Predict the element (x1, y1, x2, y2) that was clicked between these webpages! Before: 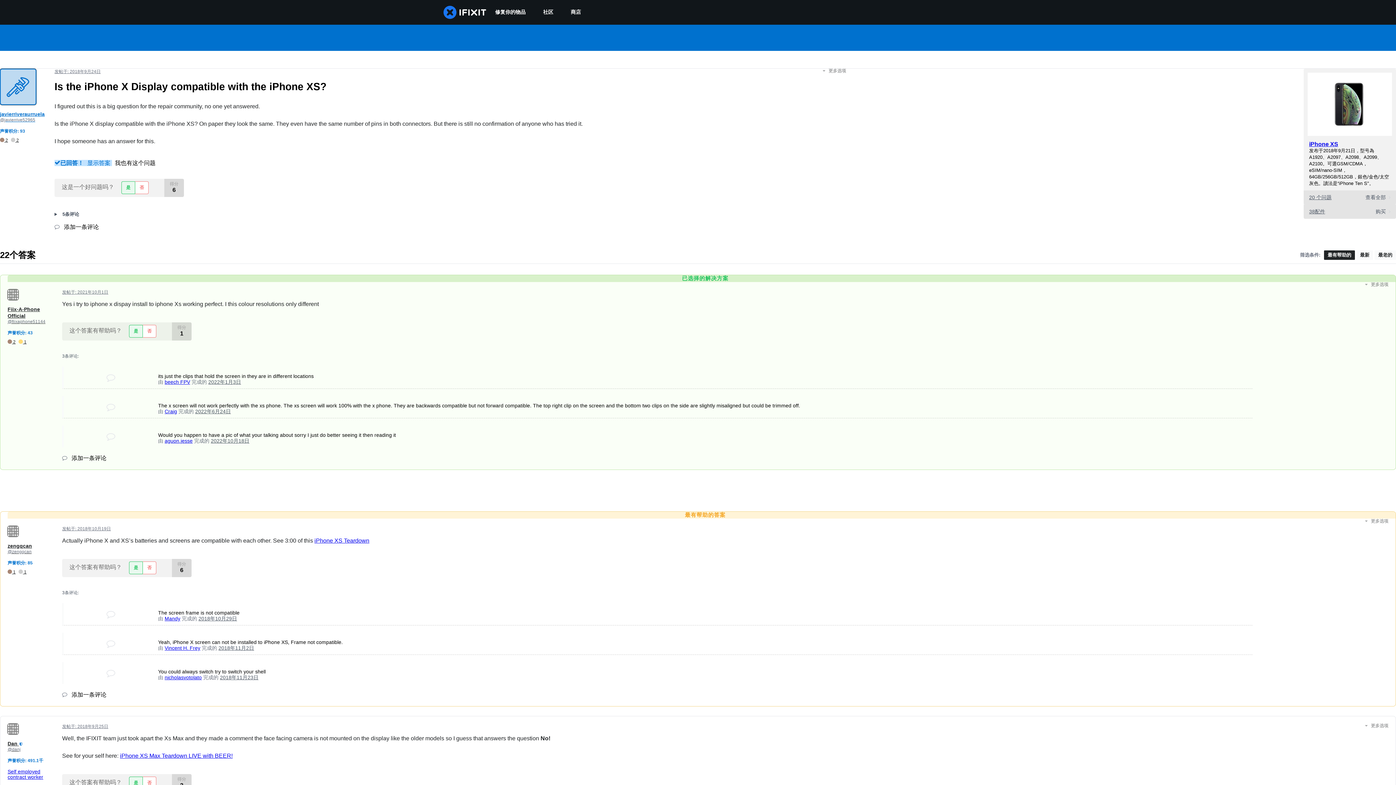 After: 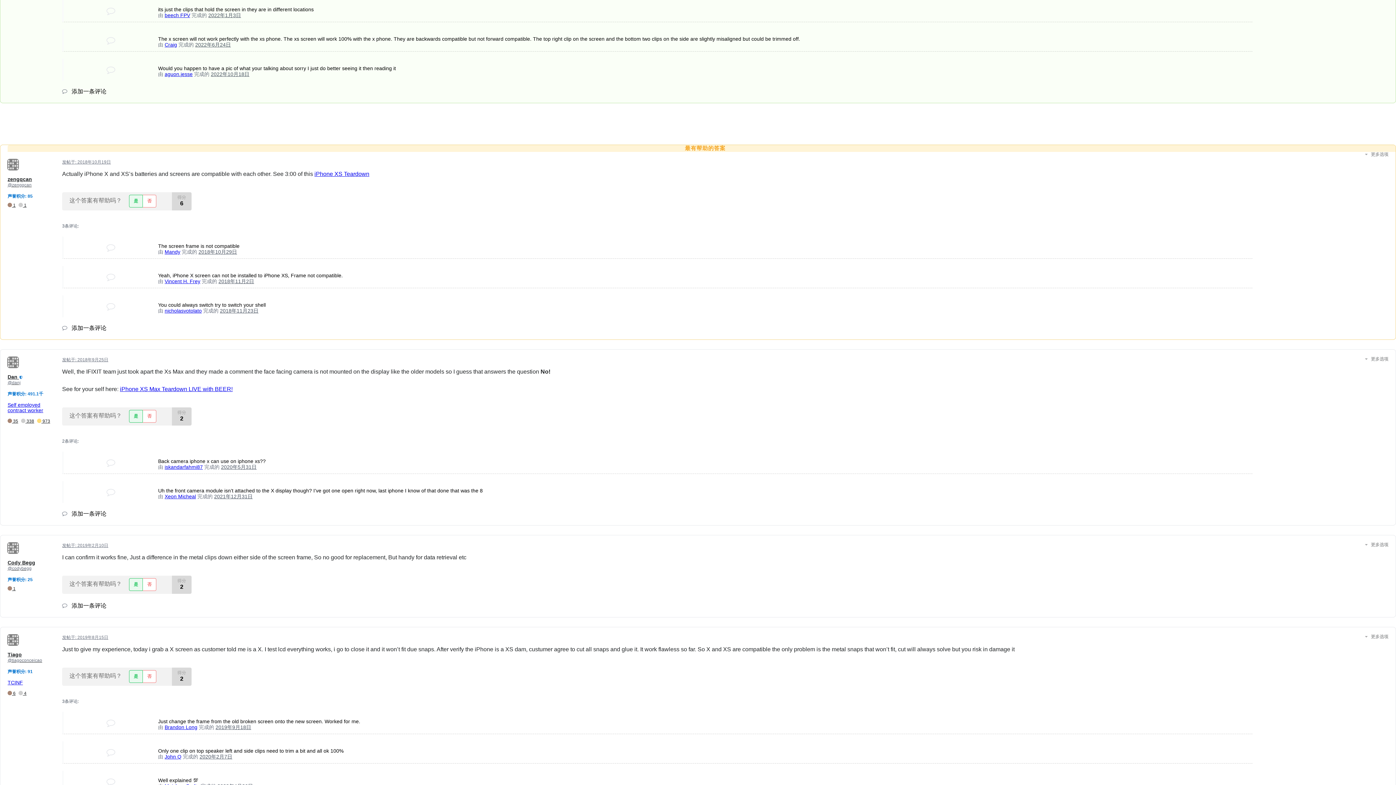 Action: bbox: (208, 379, 241, 385) label: 2022年1月3日